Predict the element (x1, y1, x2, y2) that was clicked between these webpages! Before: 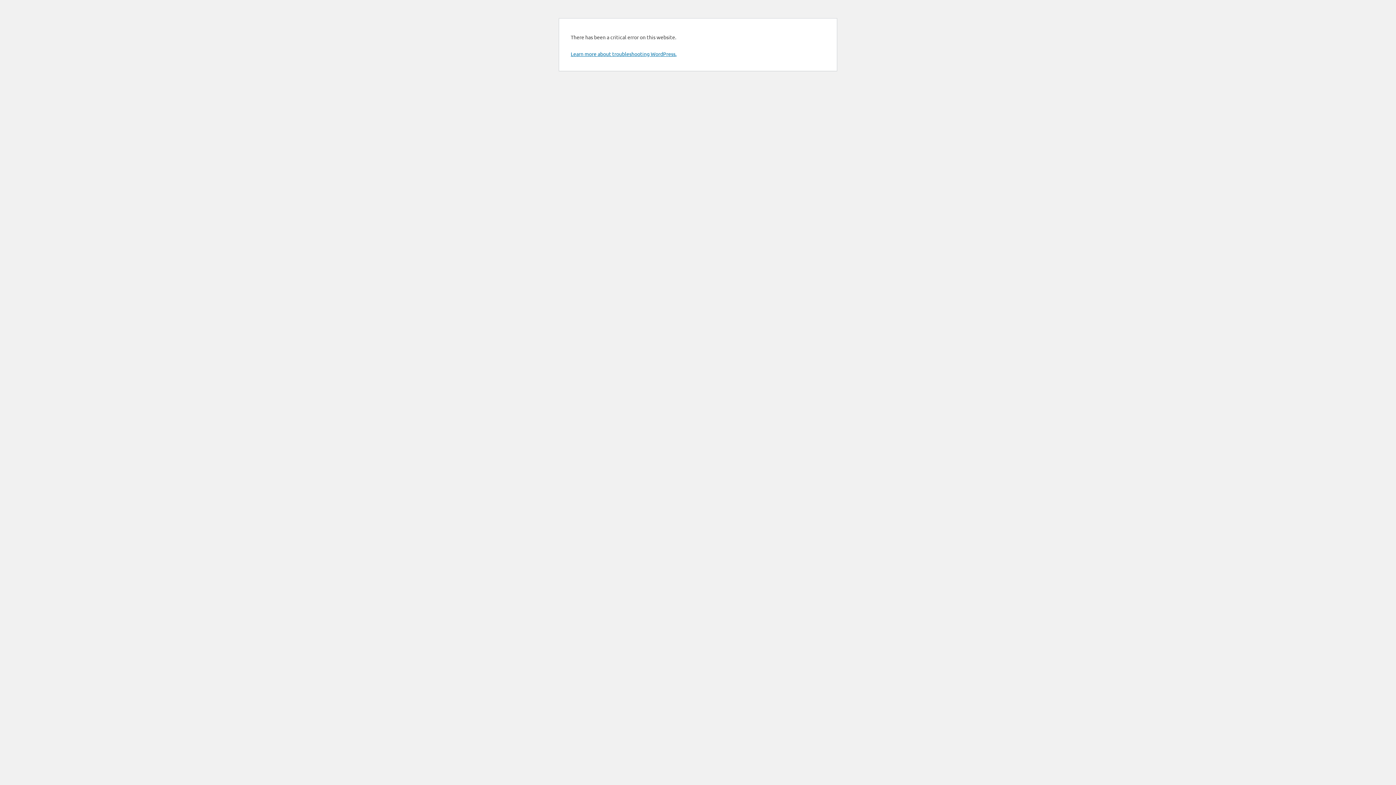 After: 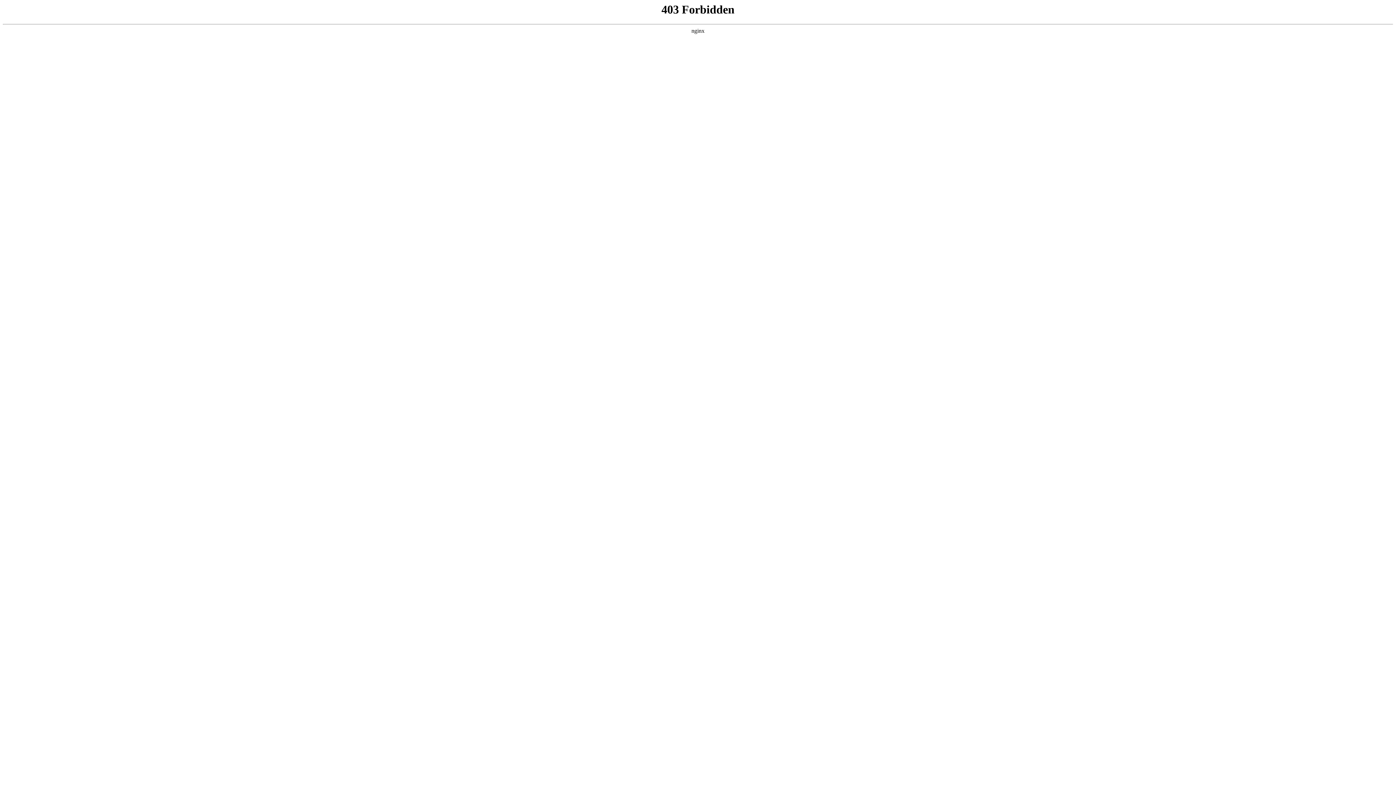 Action: label: Learn more about troubleshooting WordPress. bbox: (570, 50, 676, 57)